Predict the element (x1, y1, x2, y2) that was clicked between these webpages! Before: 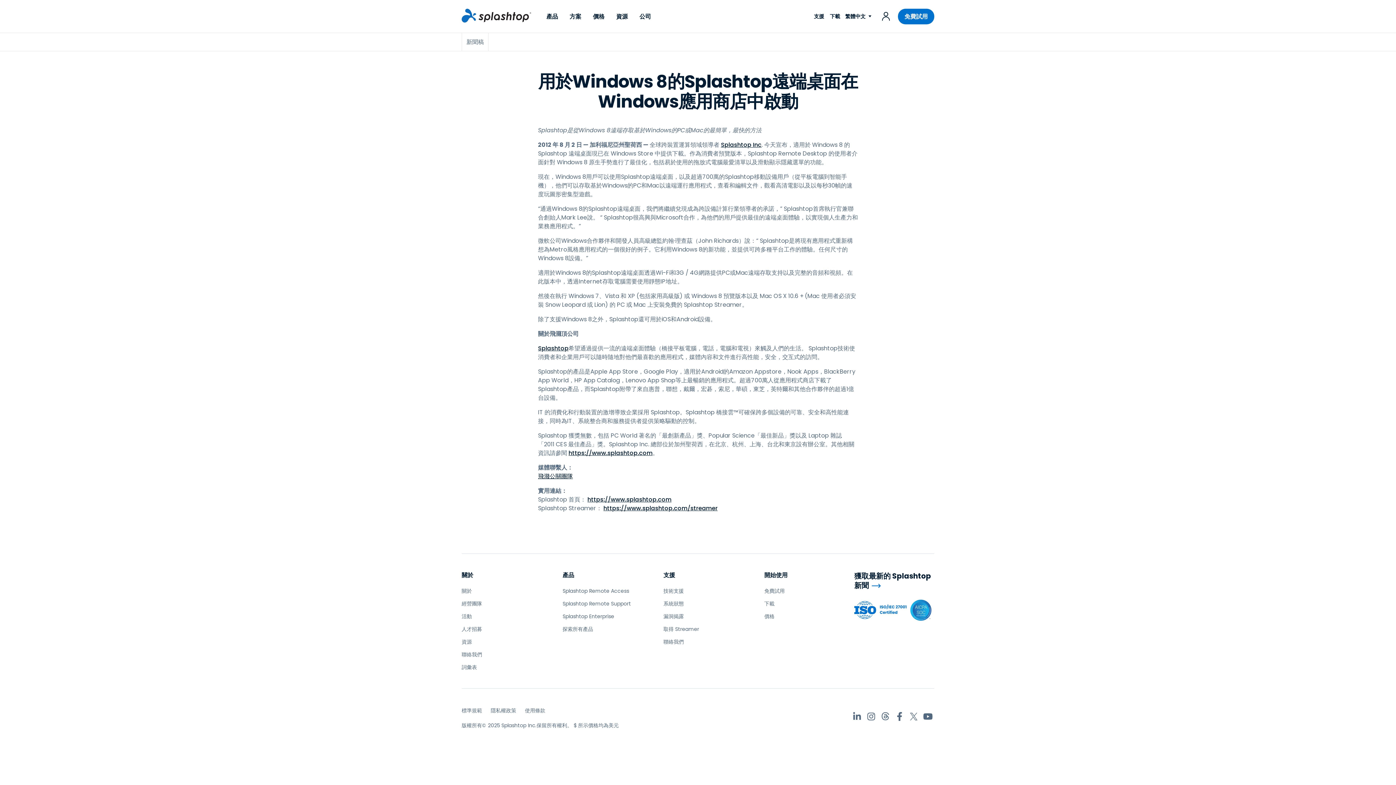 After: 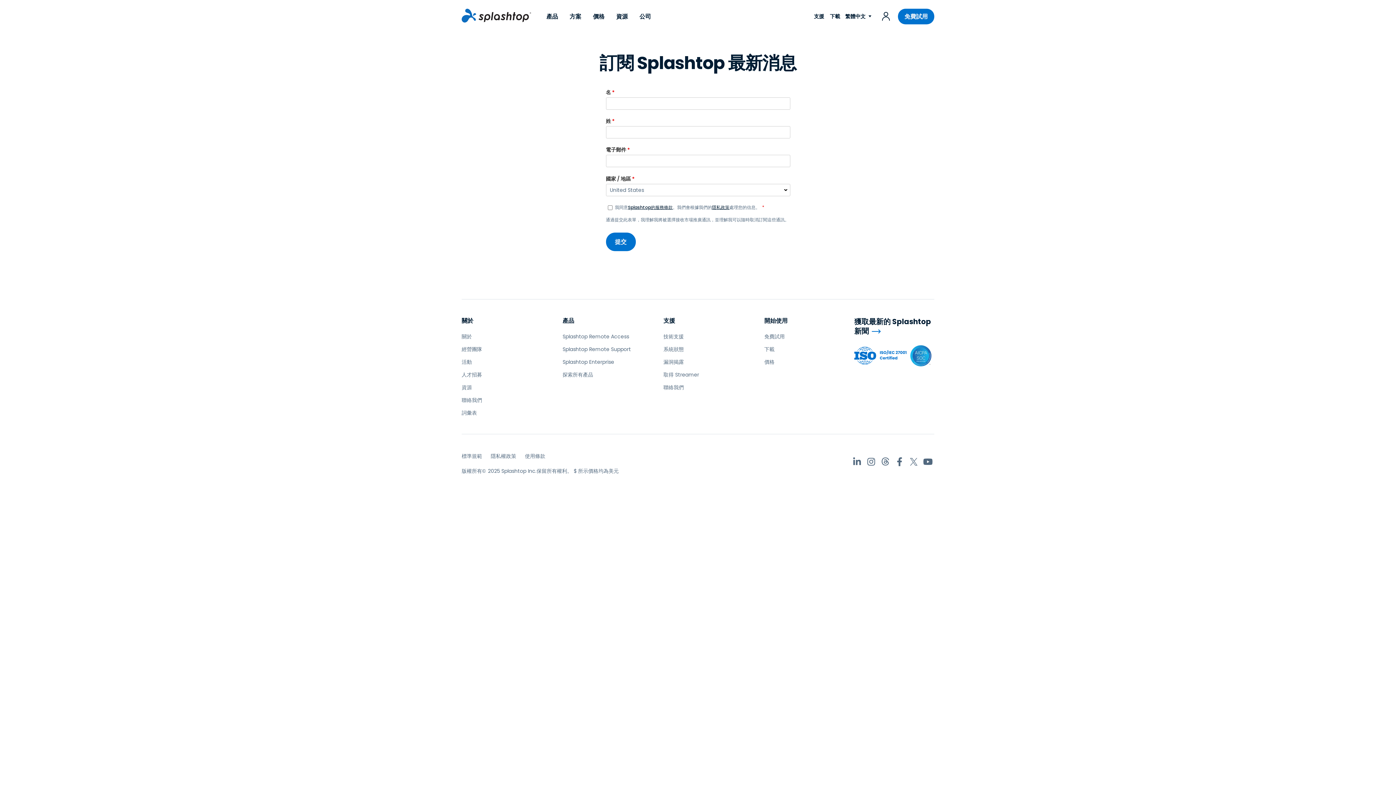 Action: bbox: (854, 571, 934, 590) label: 獲取最新的 Splashtop 新聞